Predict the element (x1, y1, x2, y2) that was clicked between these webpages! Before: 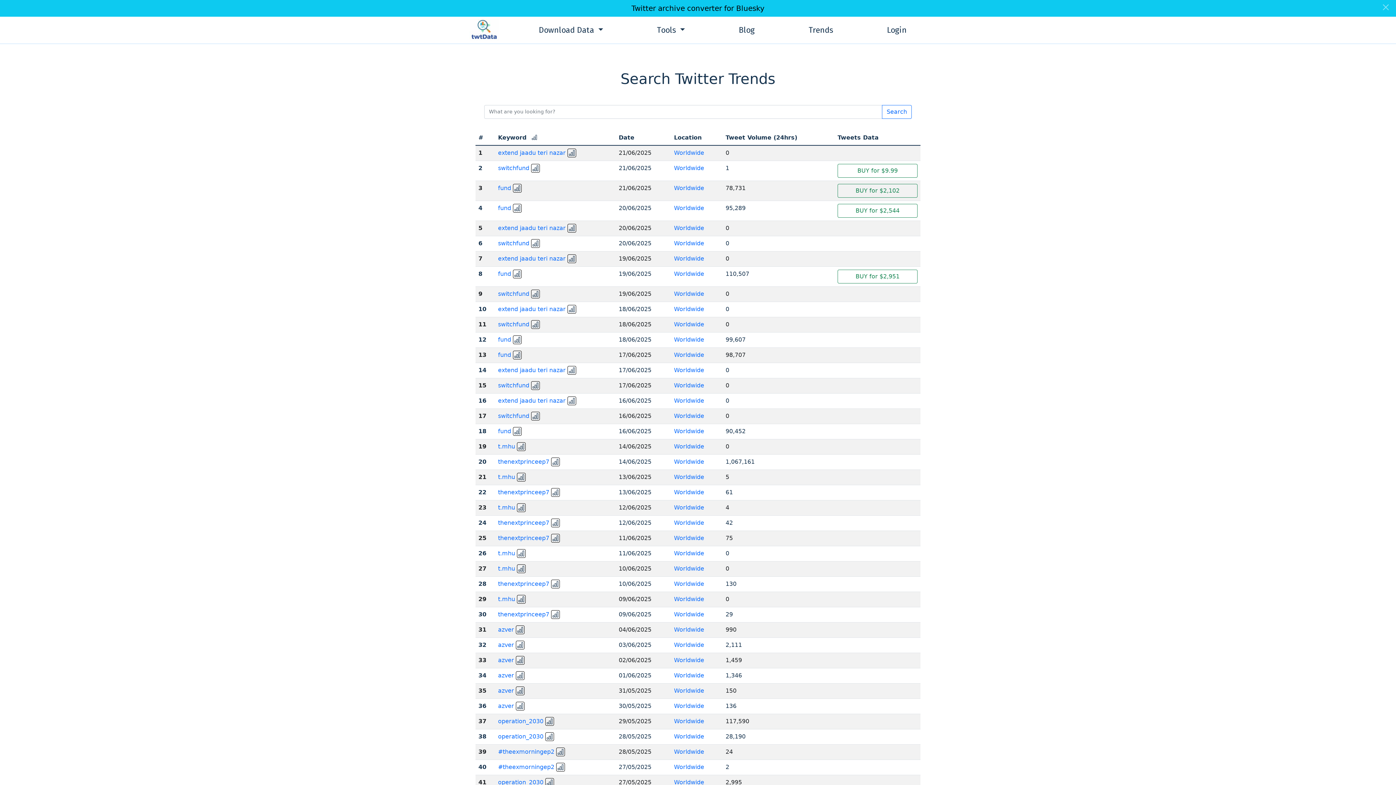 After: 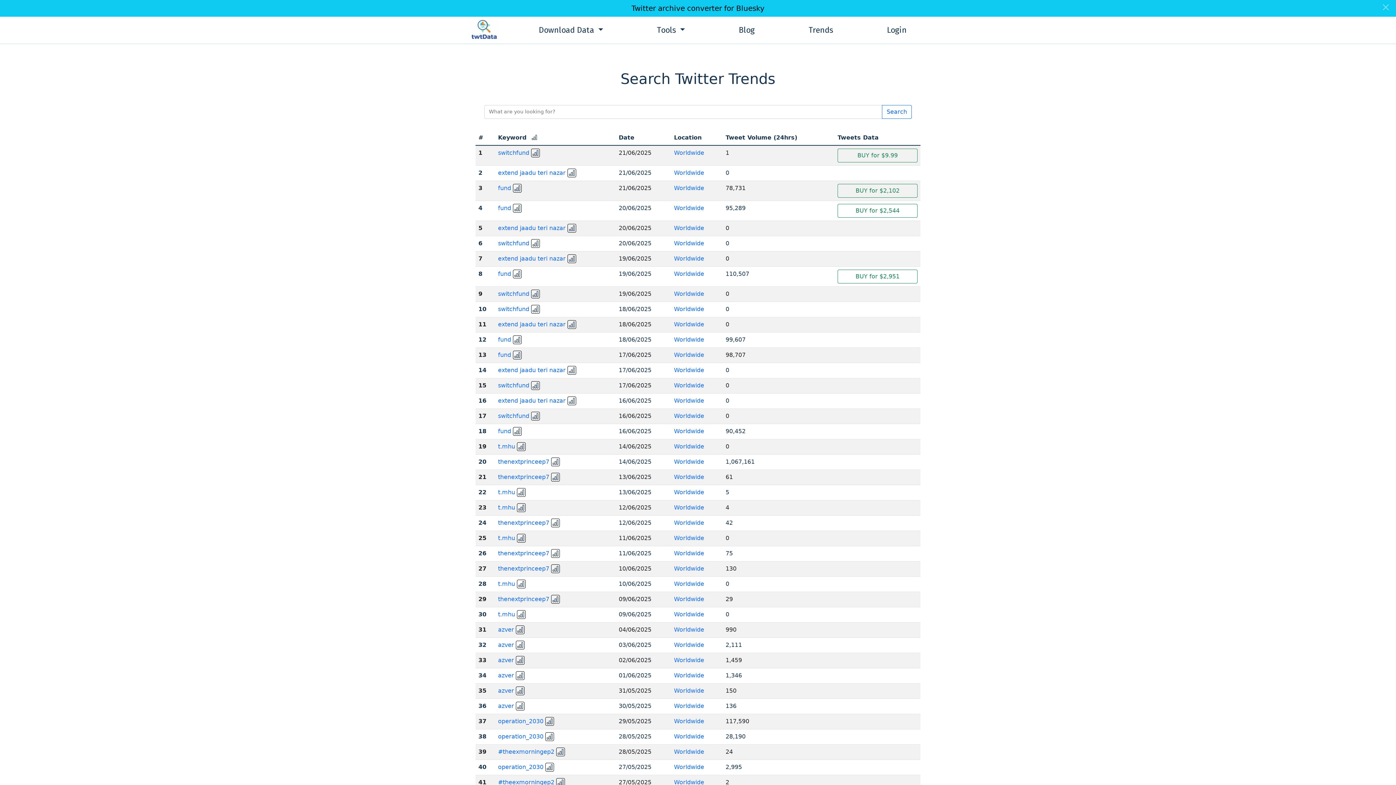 Action: label: Worldwide bbox: (674, 412, 704, 419)